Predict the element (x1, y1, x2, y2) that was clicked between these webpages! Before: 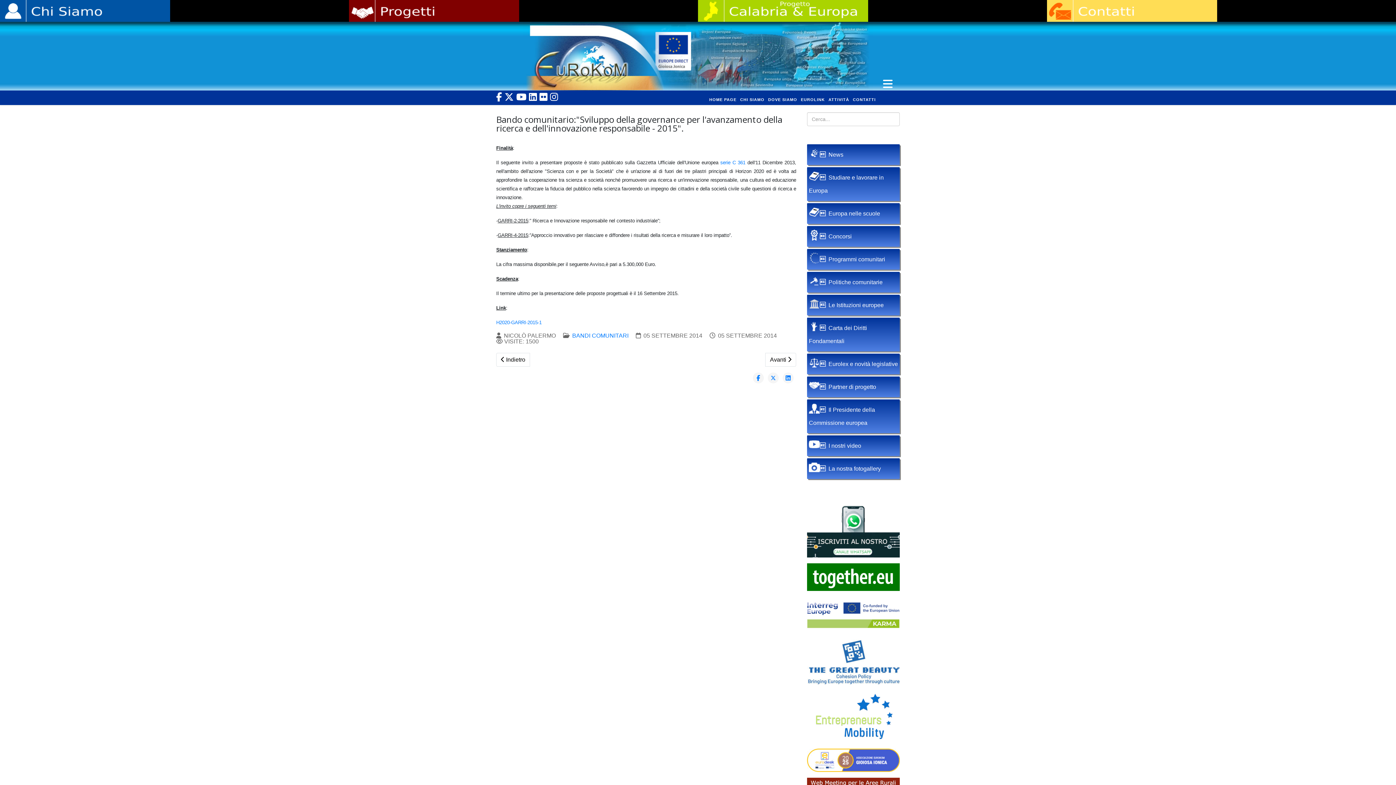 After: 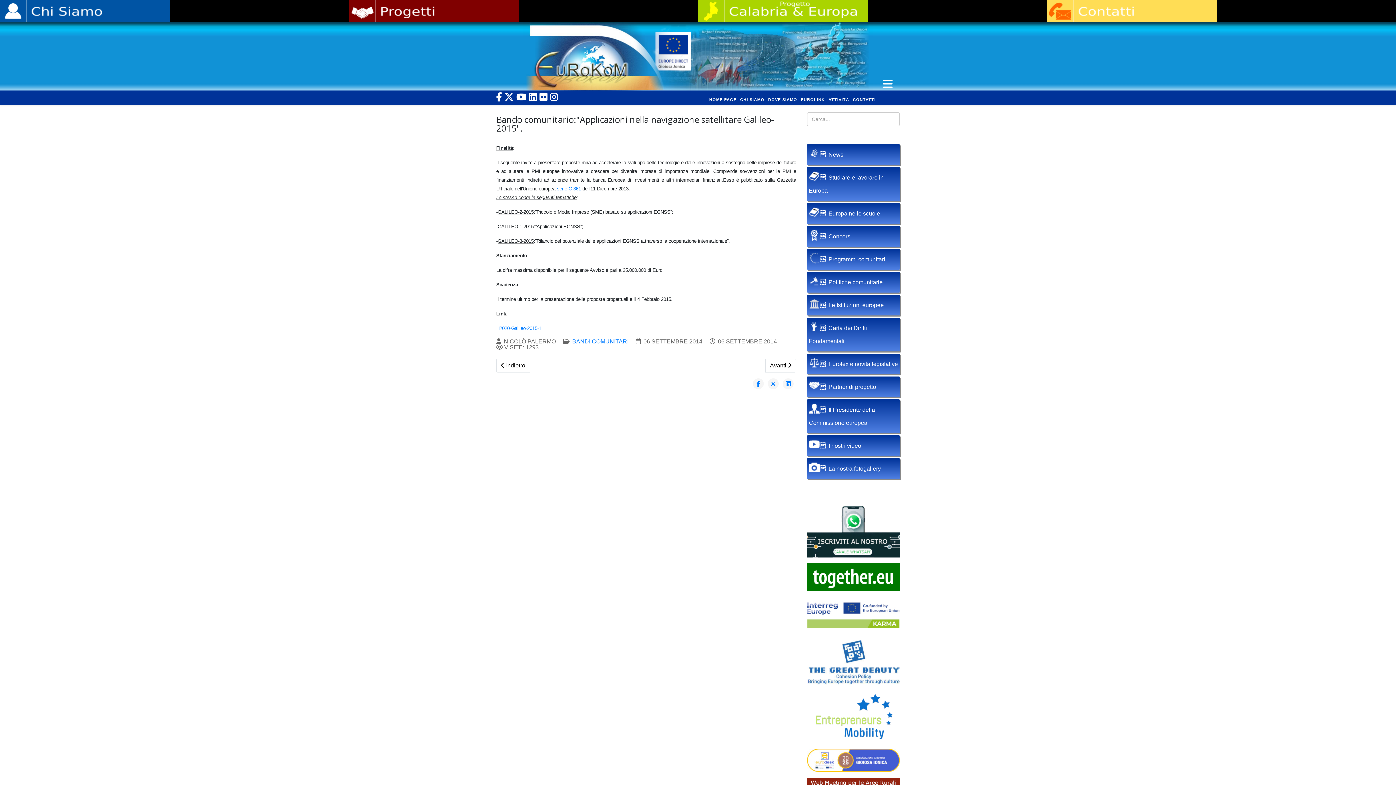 Action: bbox: (496, 353, 530, 366) label: Articolo precedente: Bando comunitario:"Applicazioni nella navigazione satellitare Galileo-2015".
 Indietro